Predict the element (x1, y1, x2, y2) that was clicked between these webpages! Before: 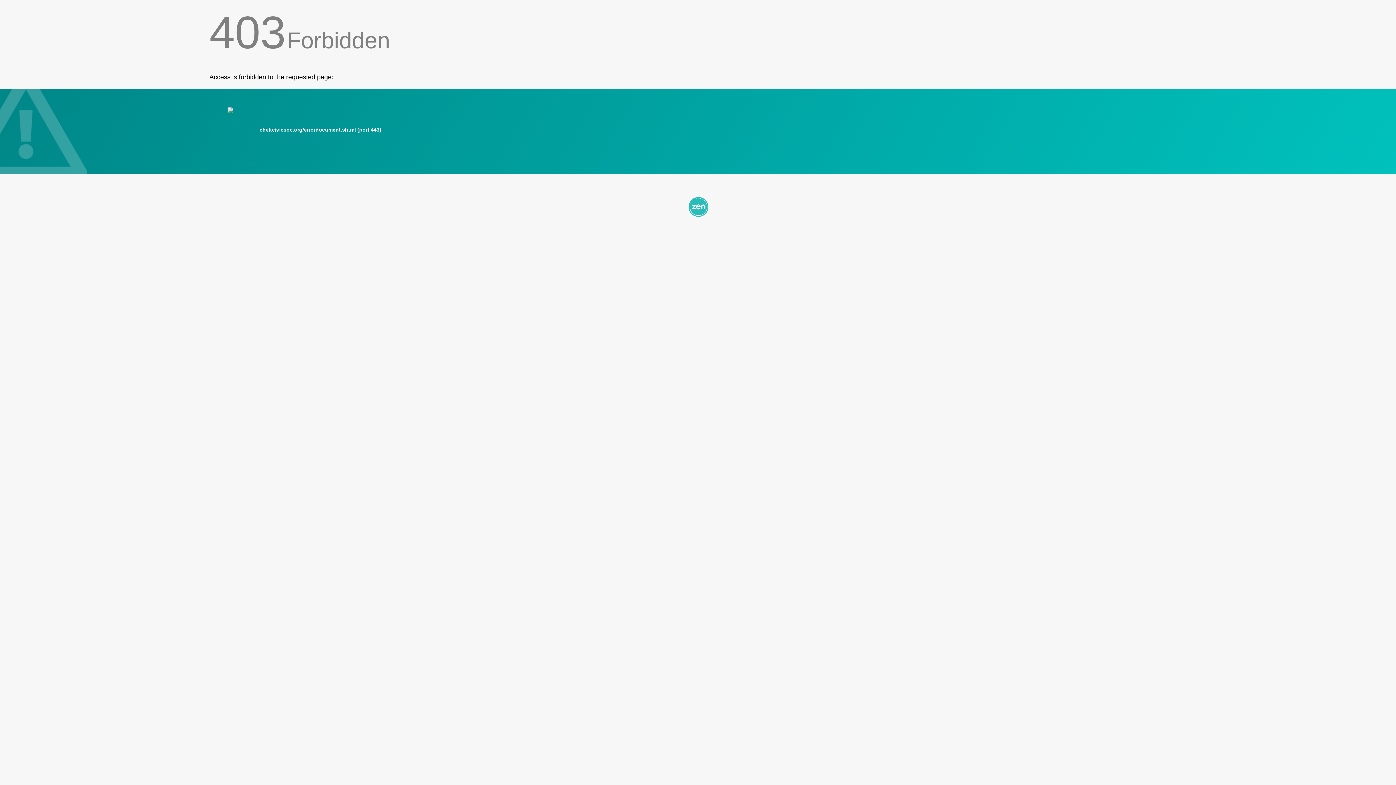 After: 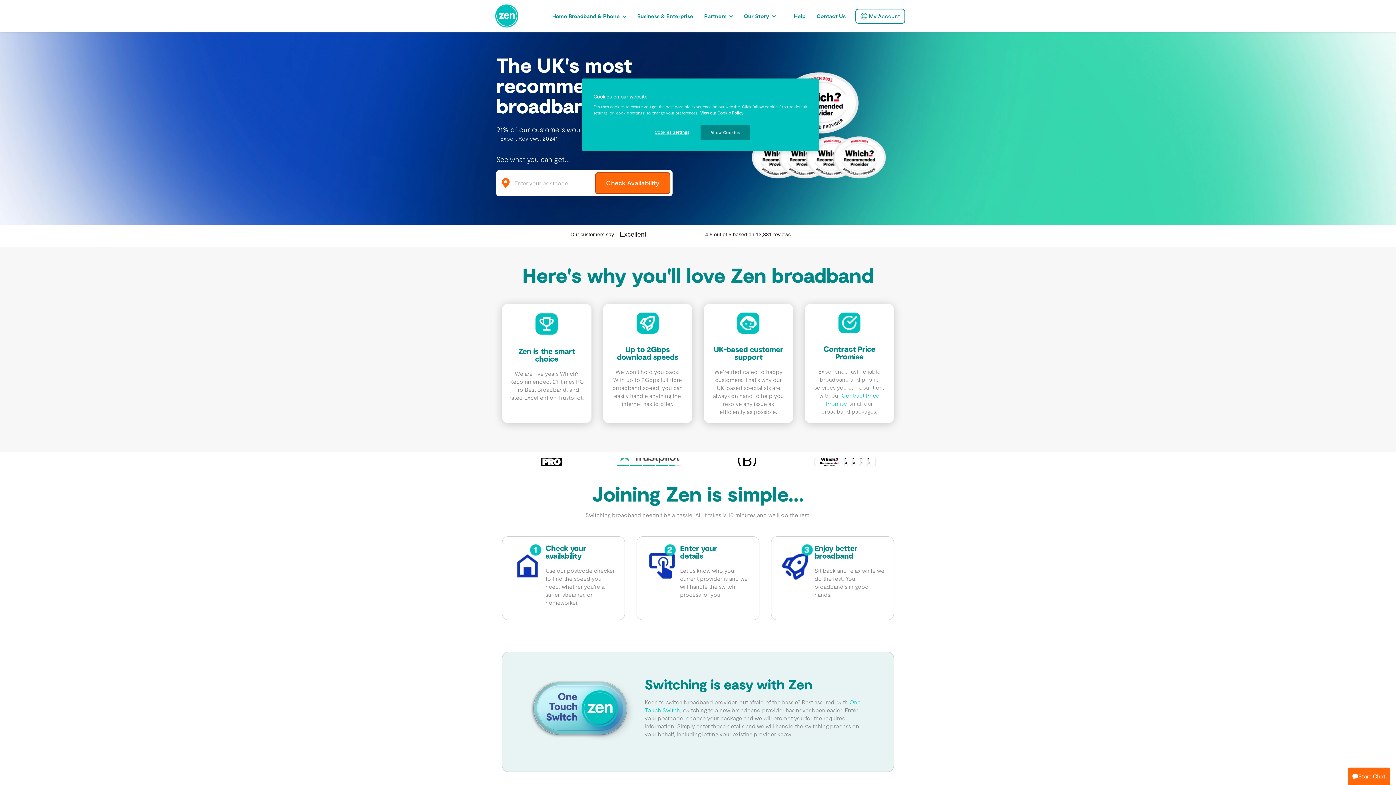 Action: bbox: (209, 195, 1186, 217)